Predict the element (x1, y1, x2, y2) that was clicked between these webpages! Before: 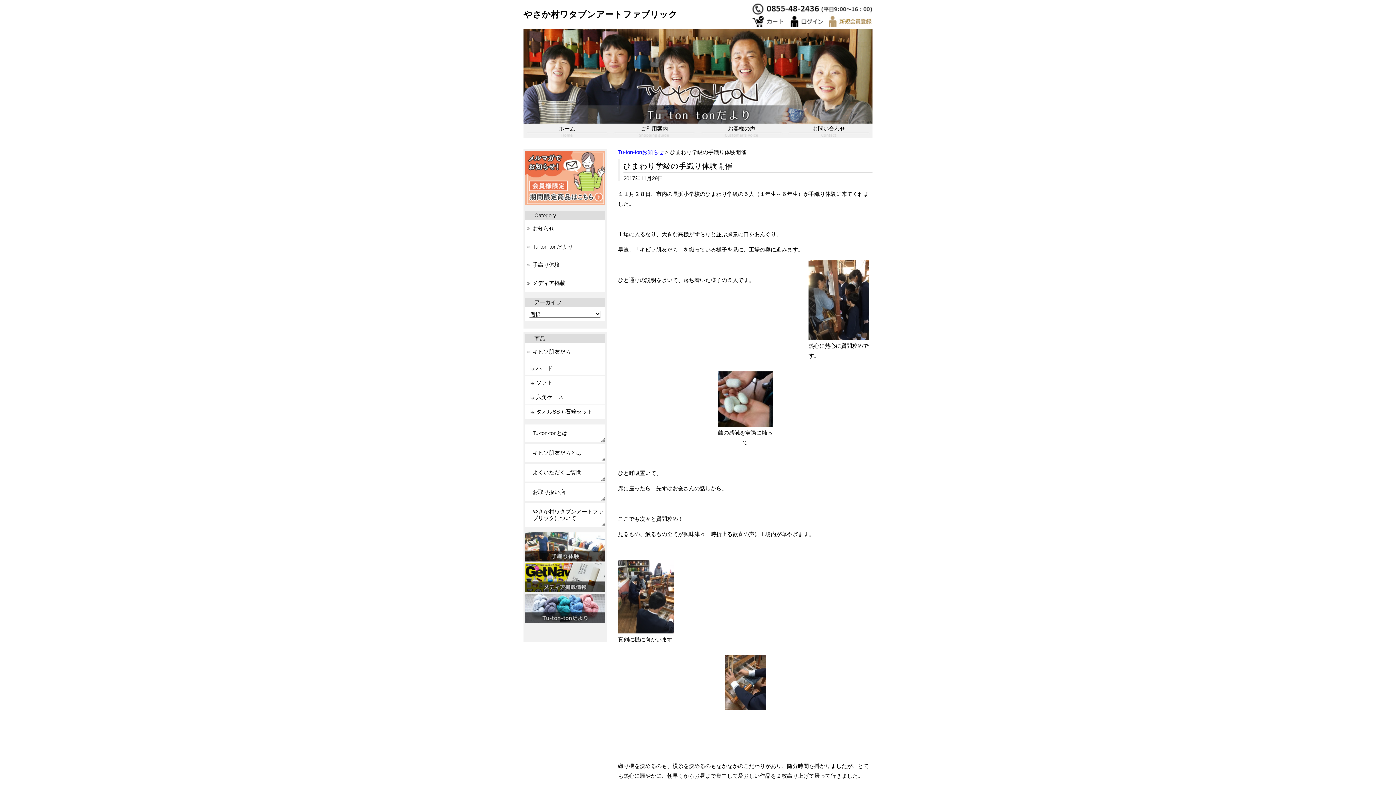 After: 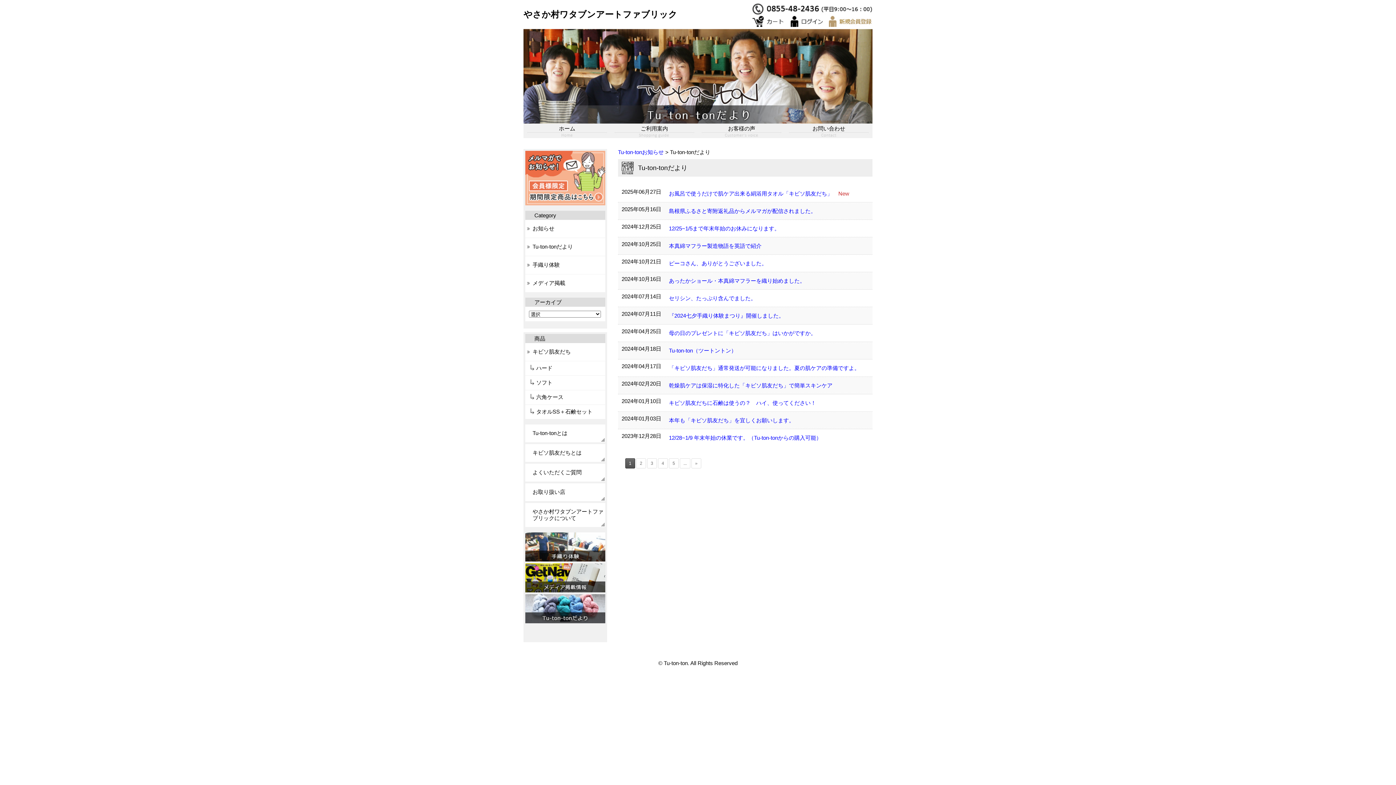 Action: label: Tu-ton-tonだより bbox: (525, 238, 605, 256)